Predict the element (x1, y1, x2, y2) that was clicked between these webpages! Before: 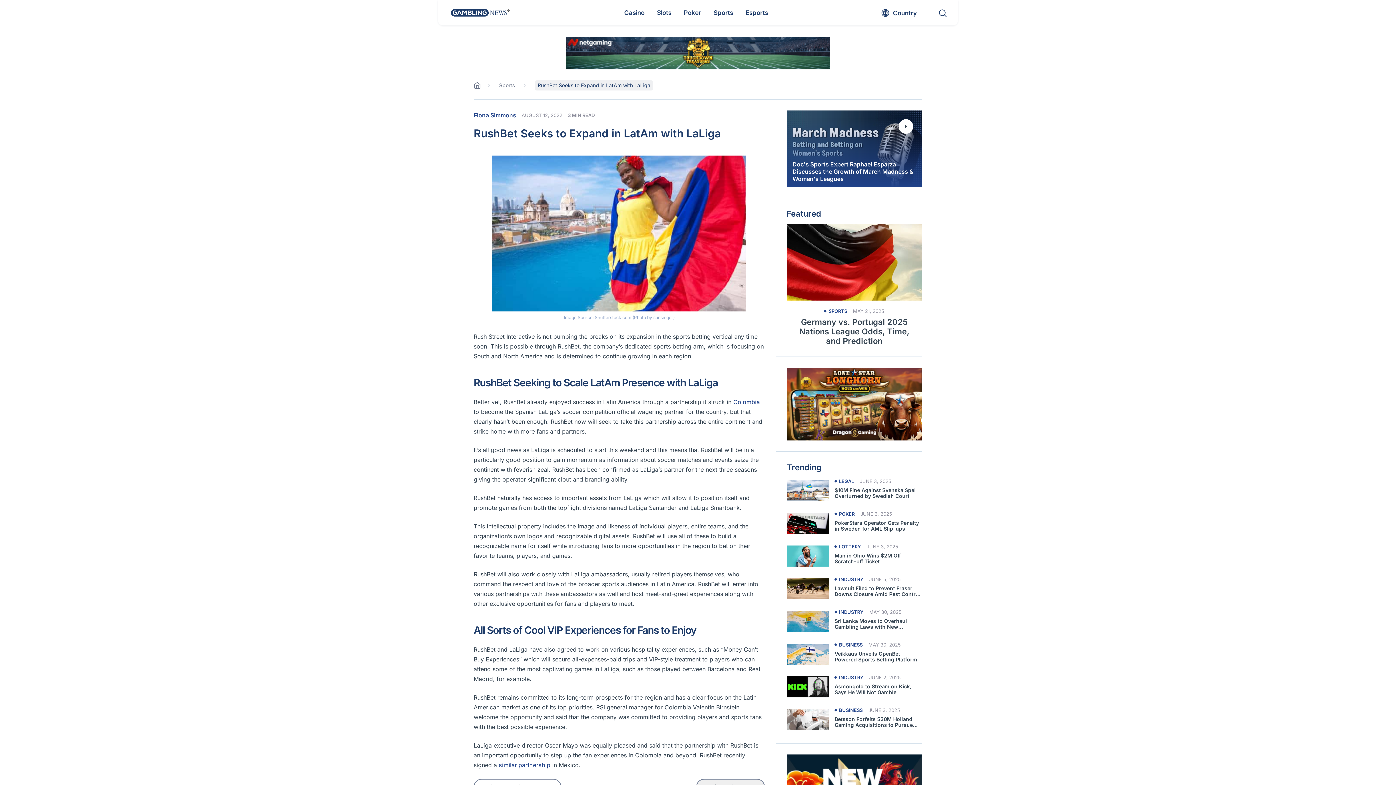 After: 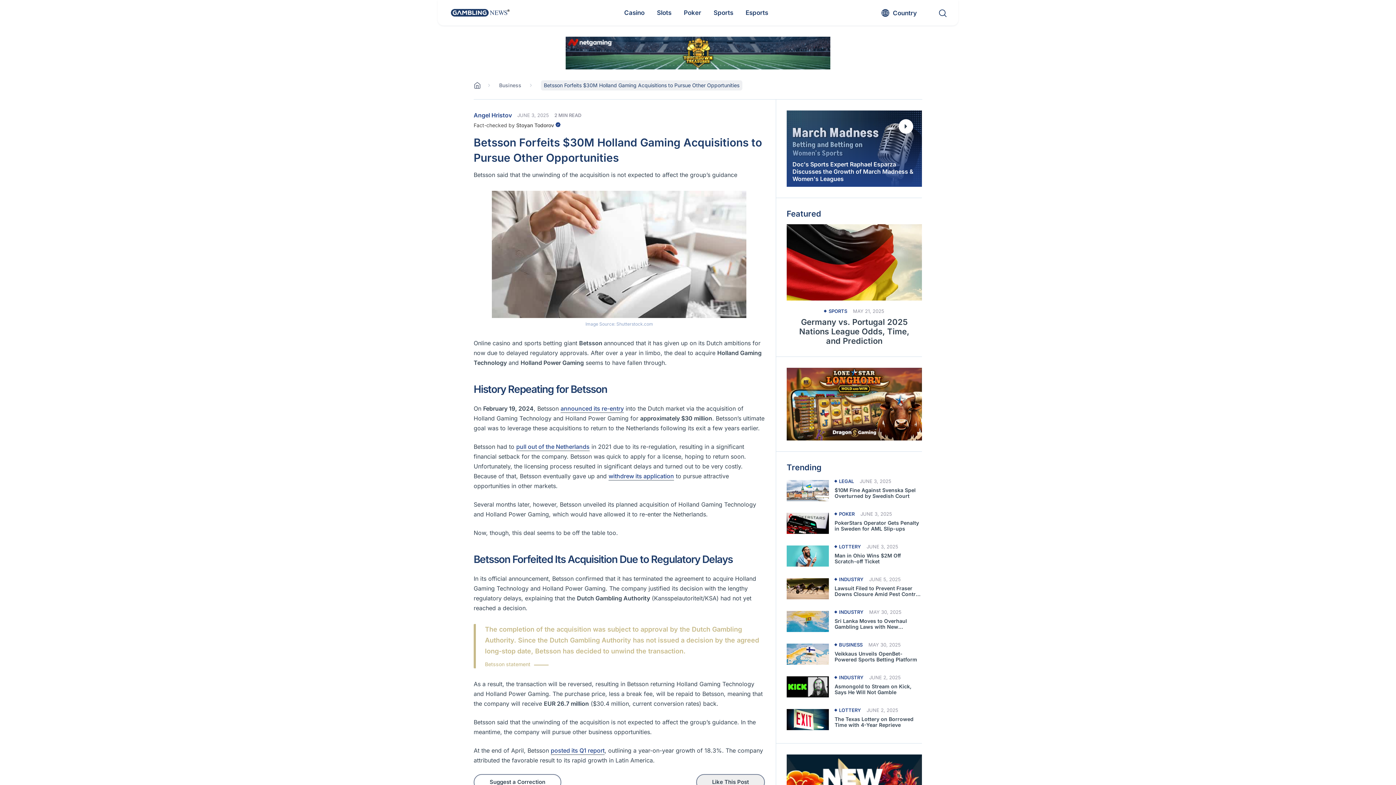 Action: label: Betsson Forfeits $30M Holland Gaming Acquisitions to Pursue Other Opportunities bbox: (834, 716, 922, 728)